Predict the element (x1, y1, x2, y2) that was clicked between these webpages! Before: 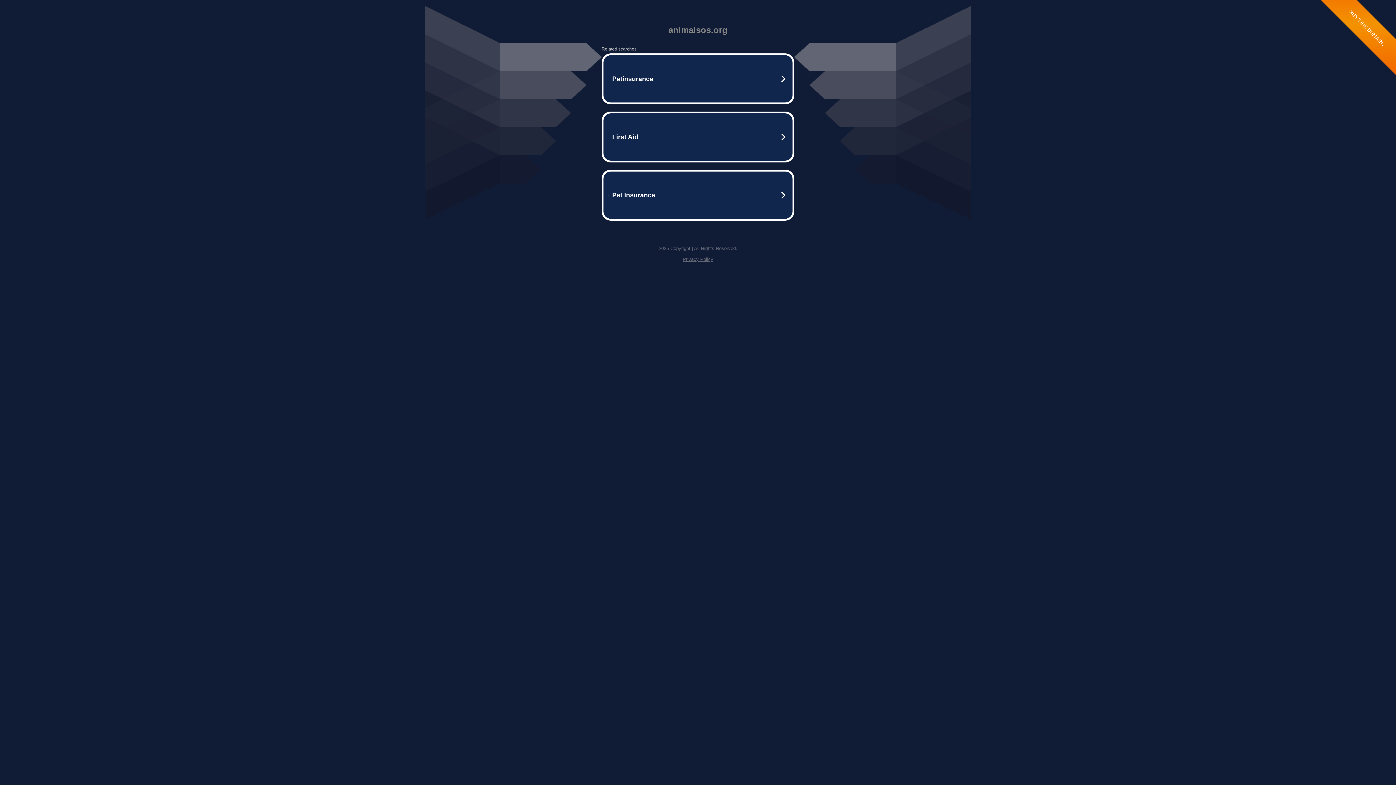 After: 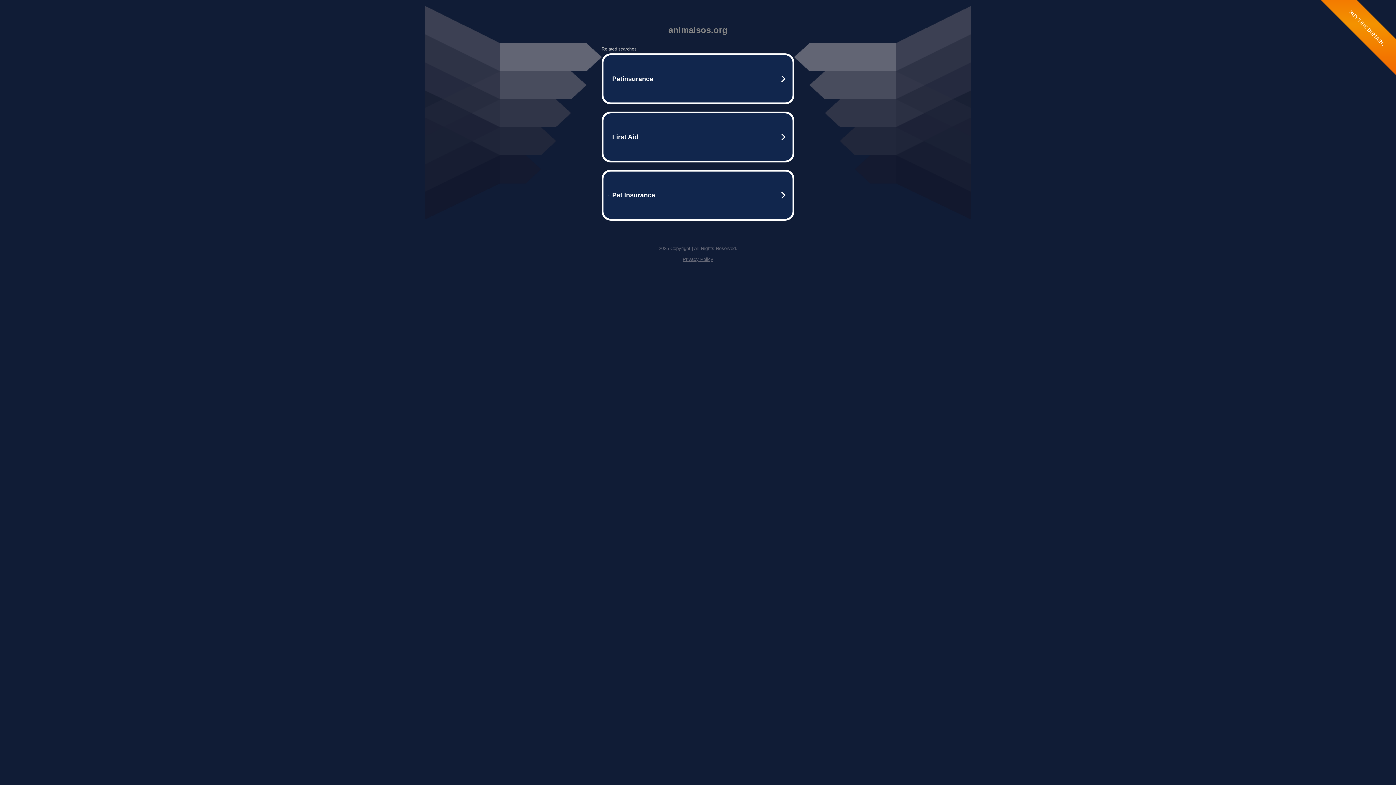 Action: label: Privacy Policy bbox: (682, 256, 713, 262)